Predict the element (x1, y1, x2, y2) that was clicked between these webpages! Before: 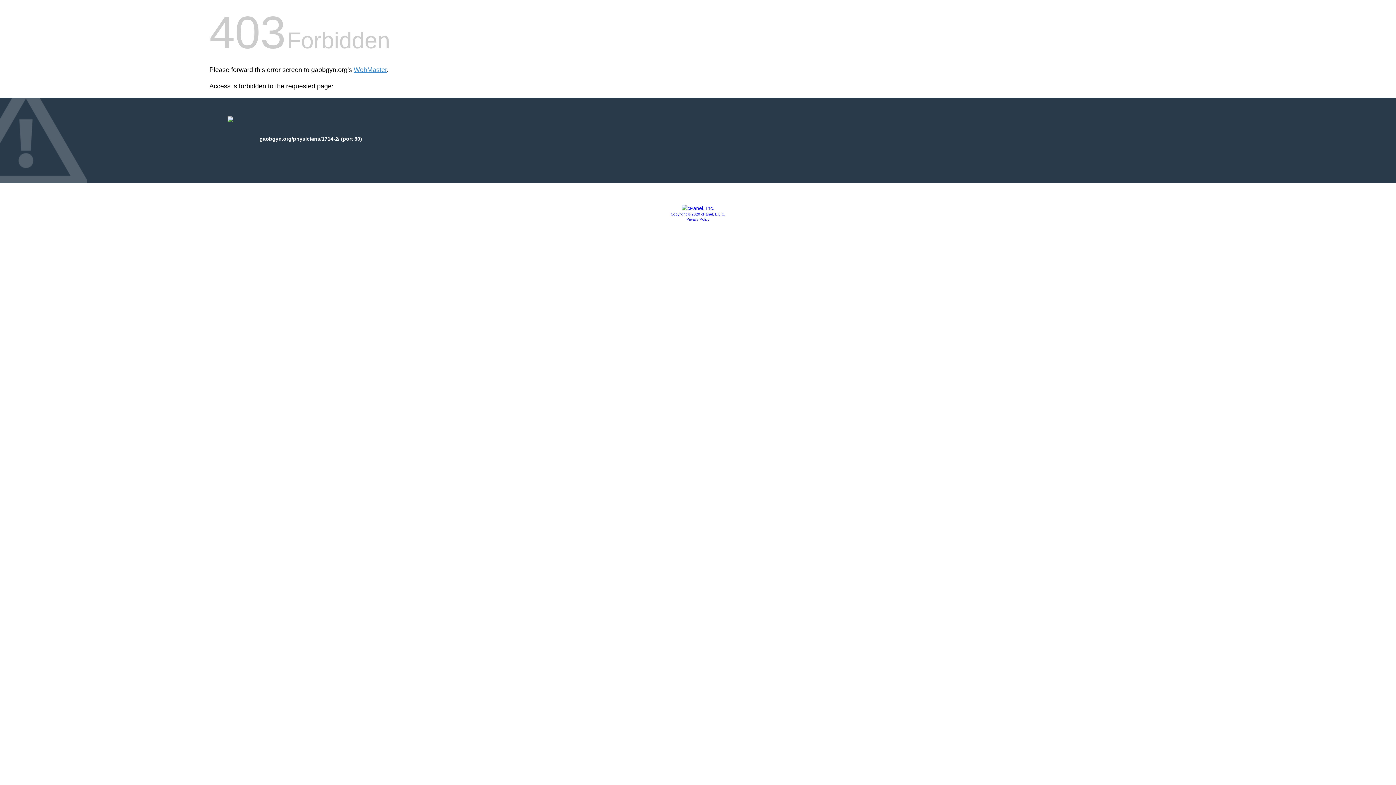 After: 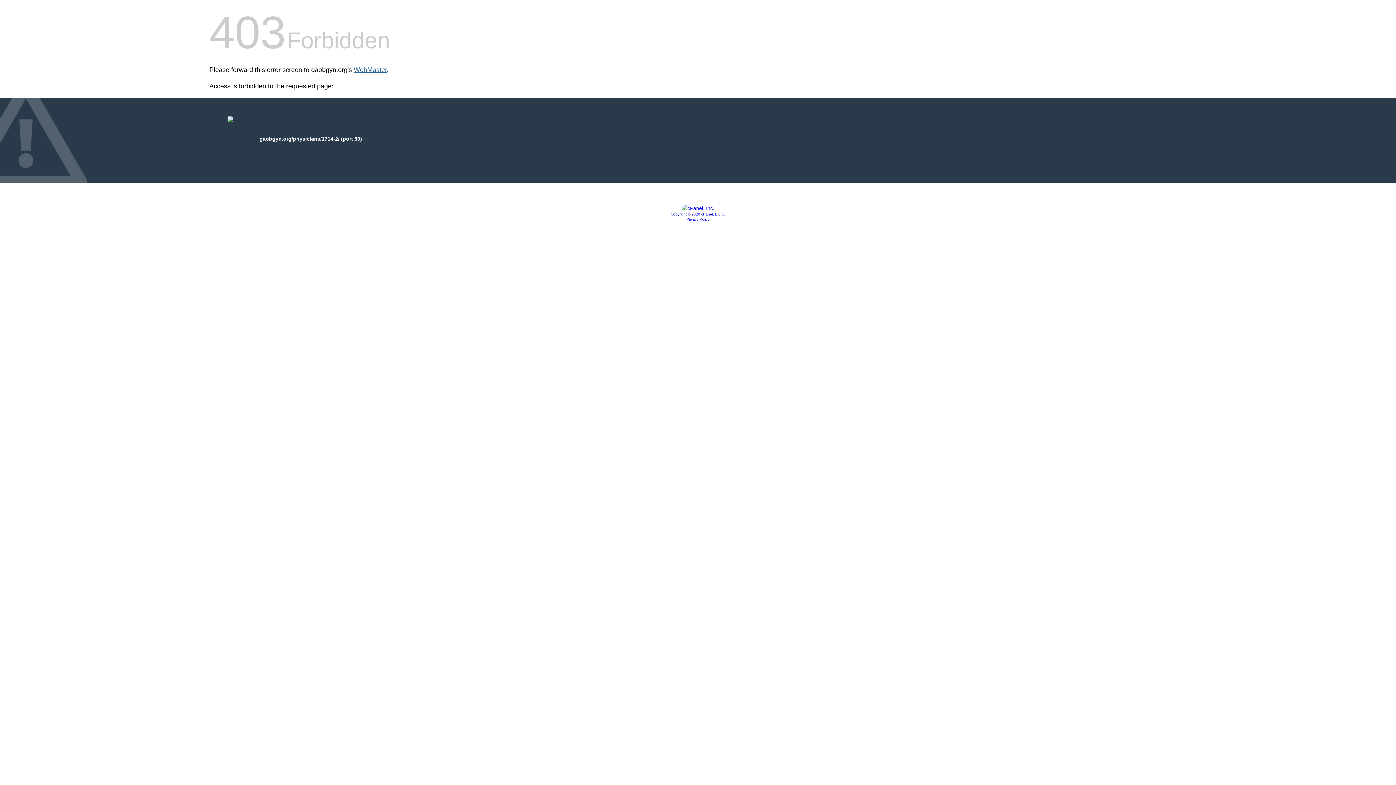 Action: bbox: (353, 66, 386, 73) label: WebMaster